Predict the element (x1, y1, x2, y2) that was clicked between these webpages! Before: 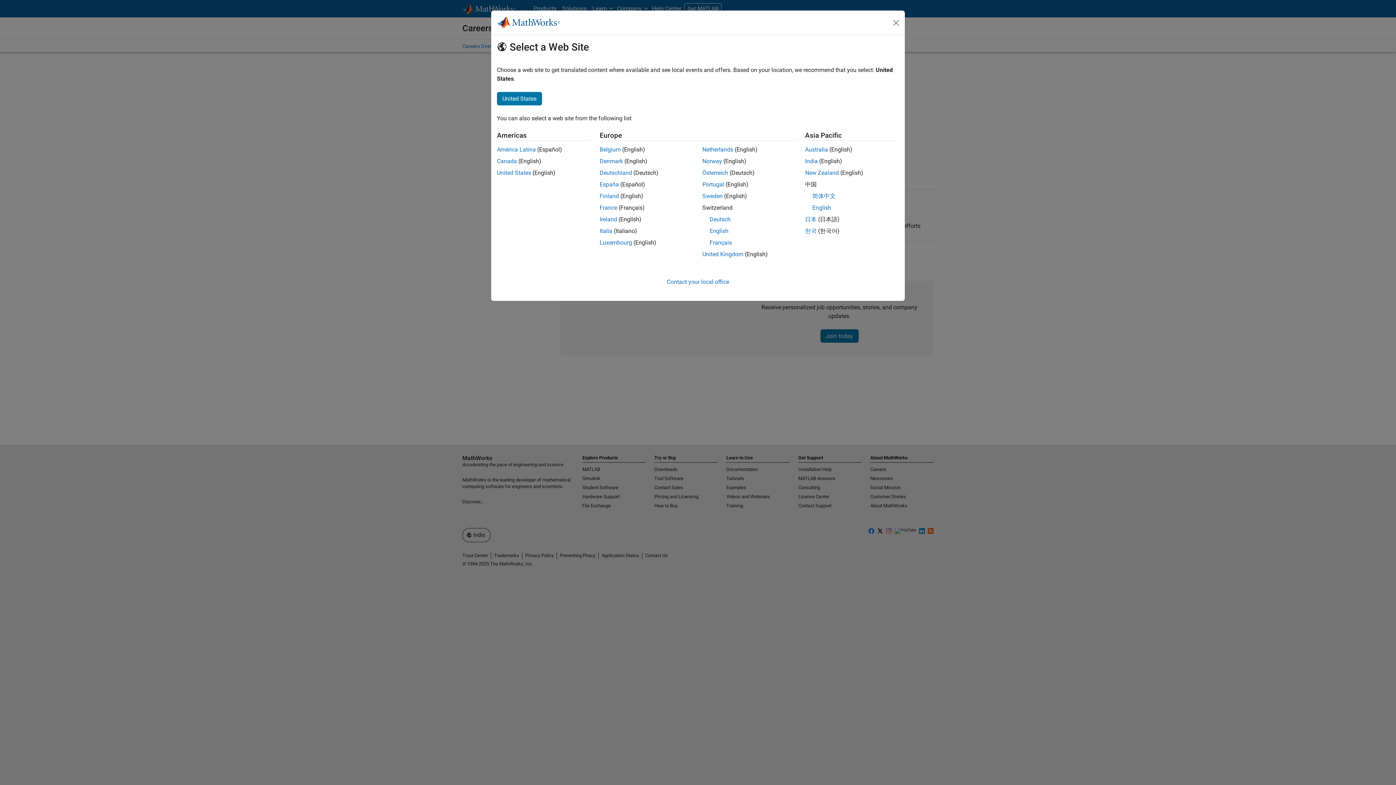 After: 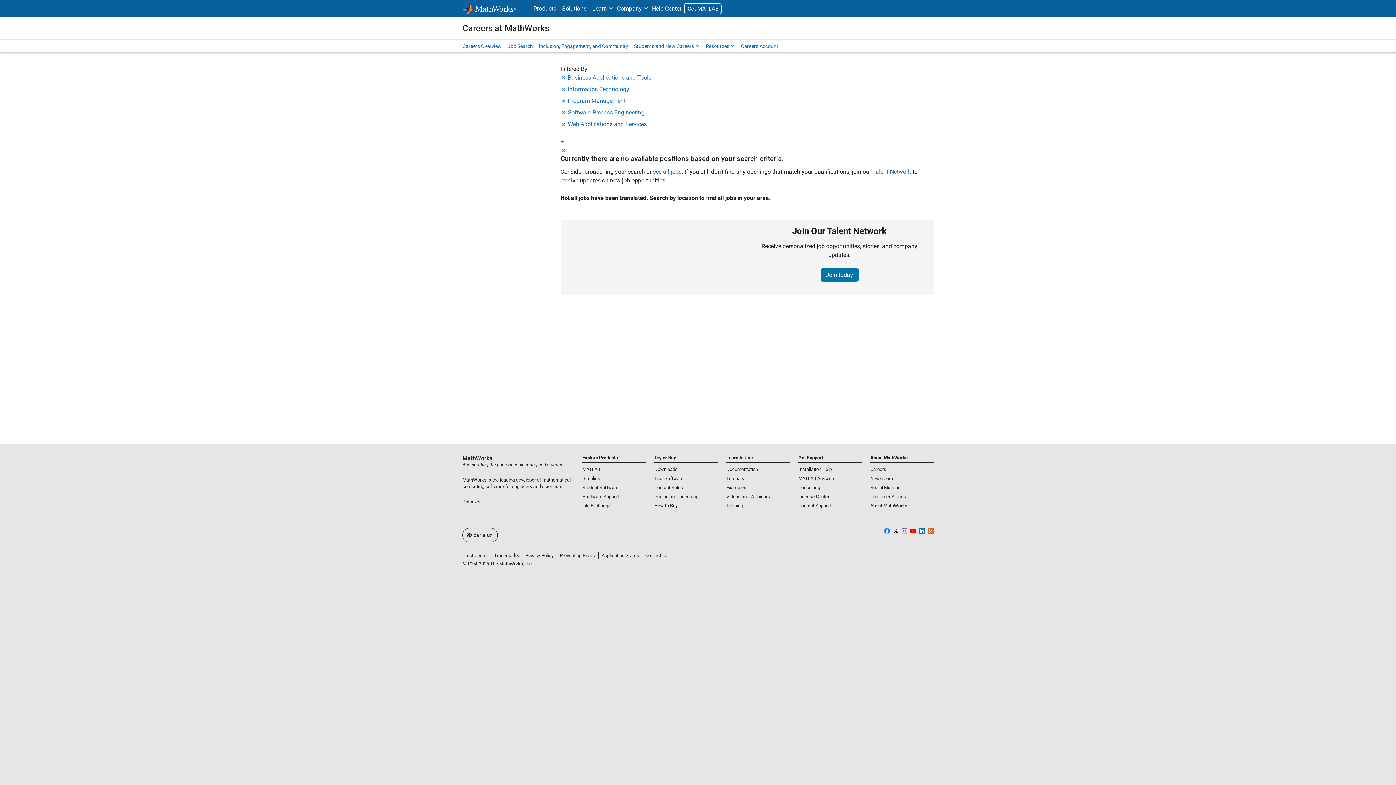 Action: label: Luxembourg bbox: (599, 239, 632, 246)